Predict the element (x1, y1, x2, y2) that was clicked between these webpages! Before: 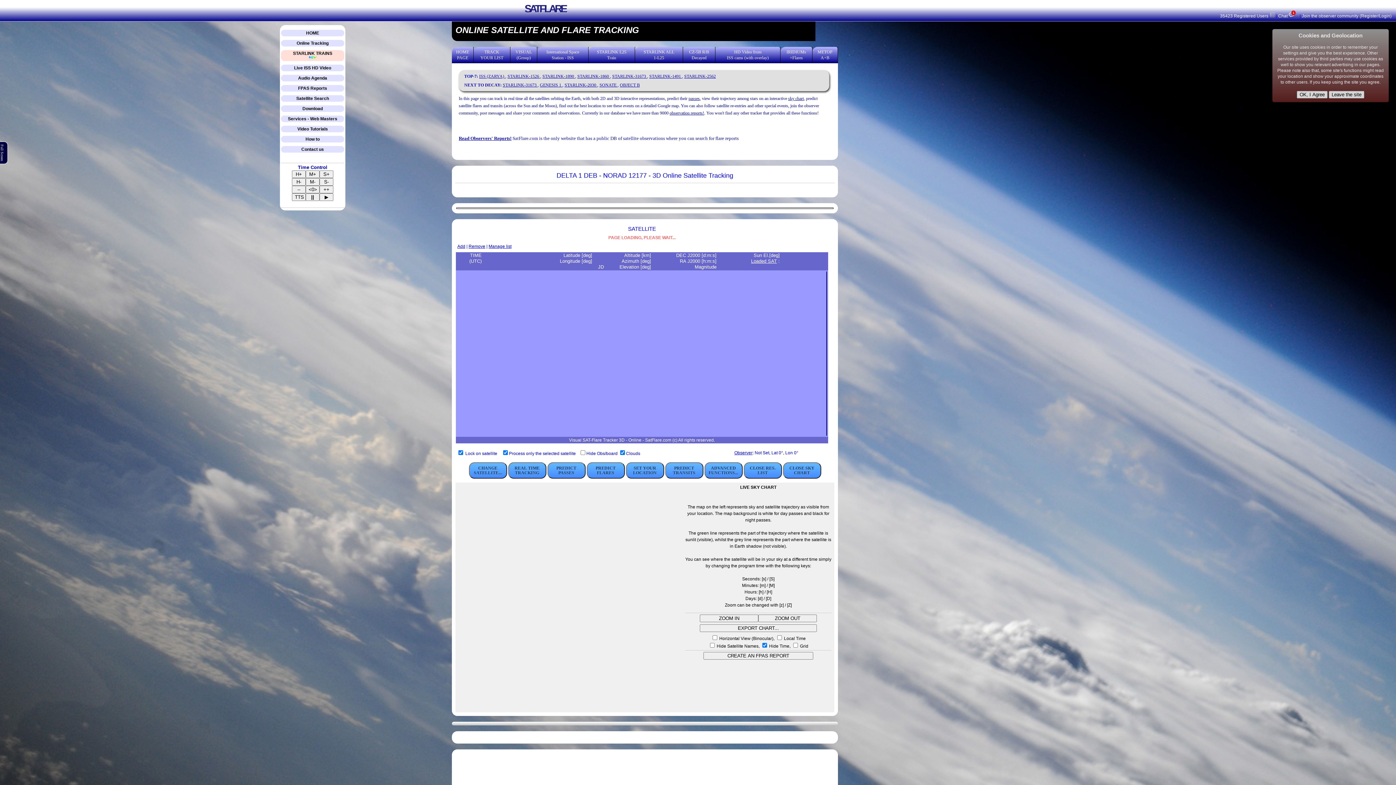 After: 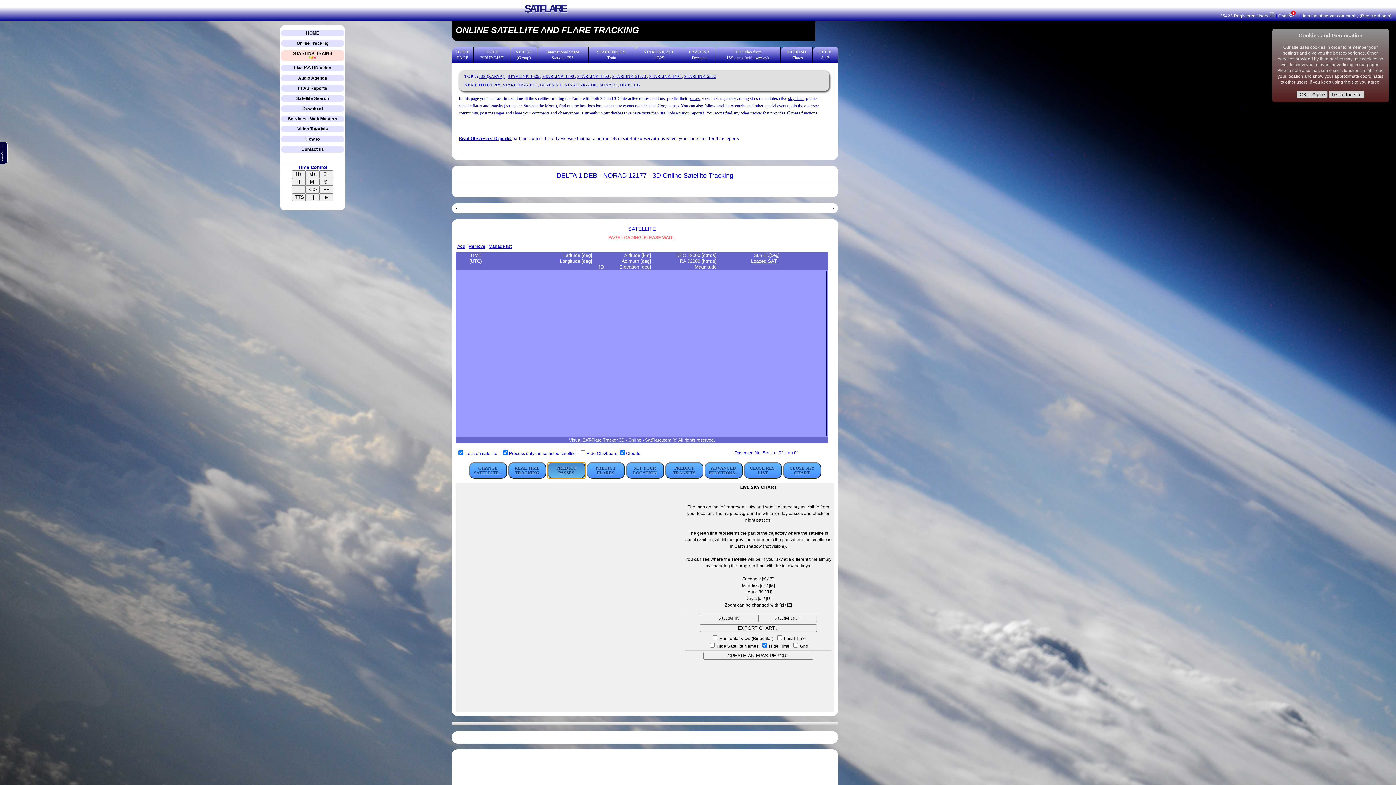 Action: bbox: (547, 462, 585, 478) label: PREDICT PASSES